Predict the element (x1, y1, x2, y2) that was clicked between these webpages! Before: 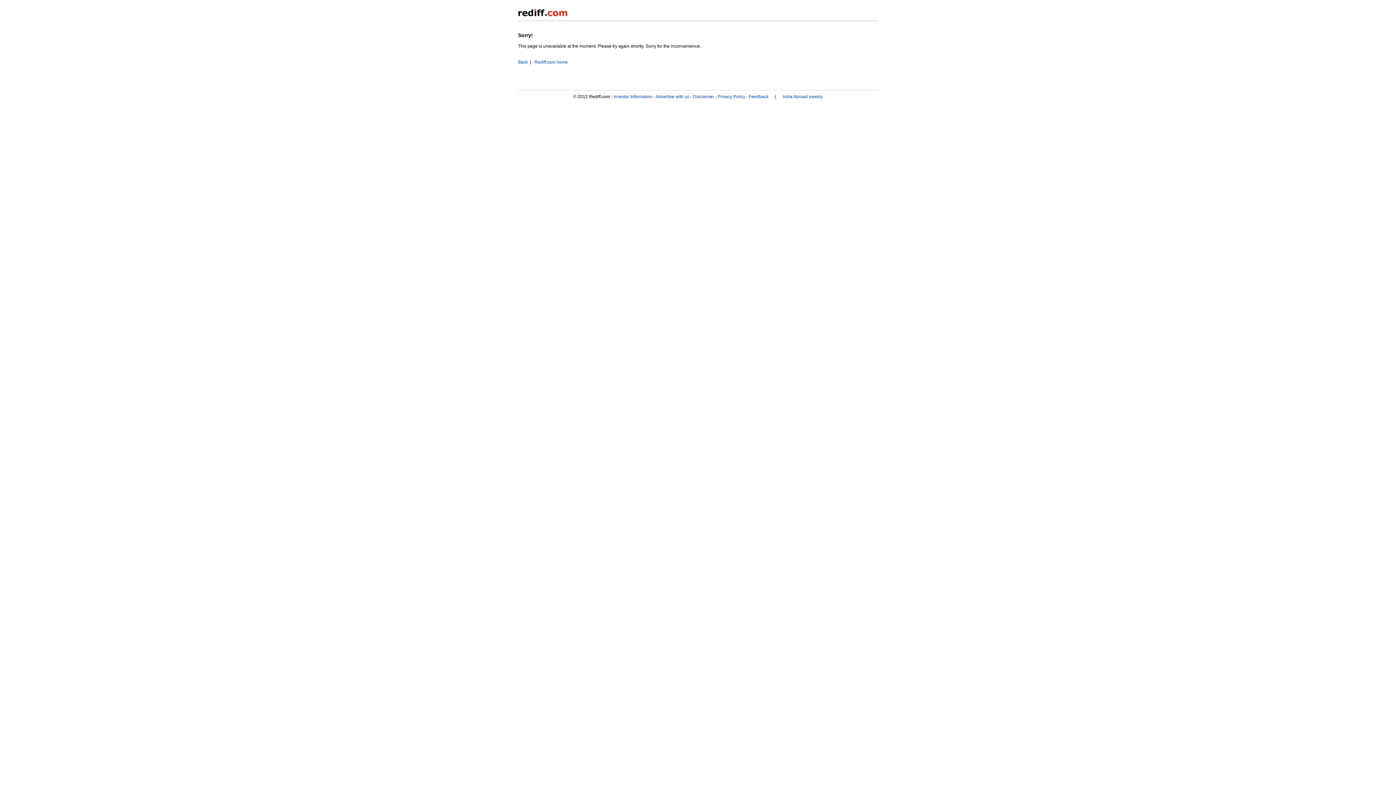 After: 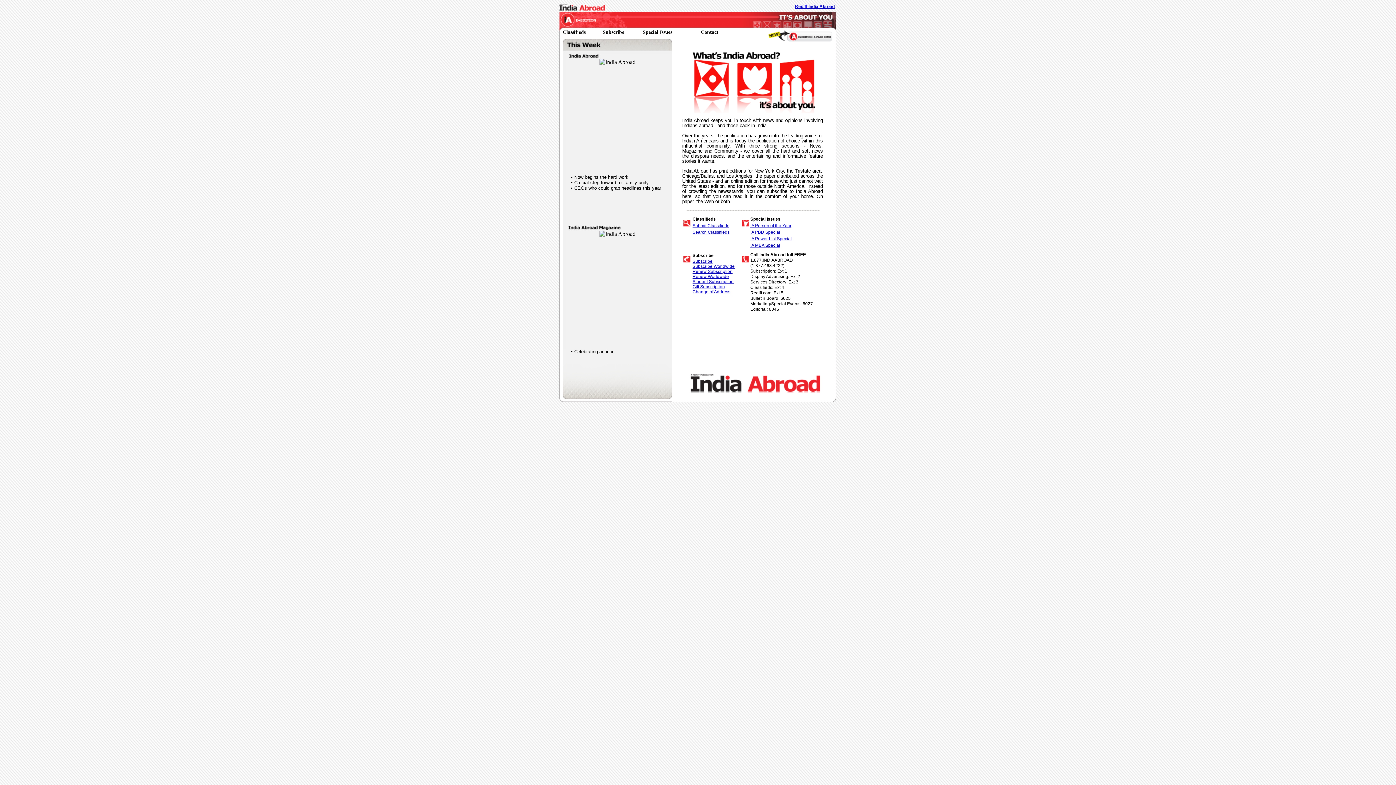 Action: label: India Abroad weekly bbox: (782, 94, 822, 99)